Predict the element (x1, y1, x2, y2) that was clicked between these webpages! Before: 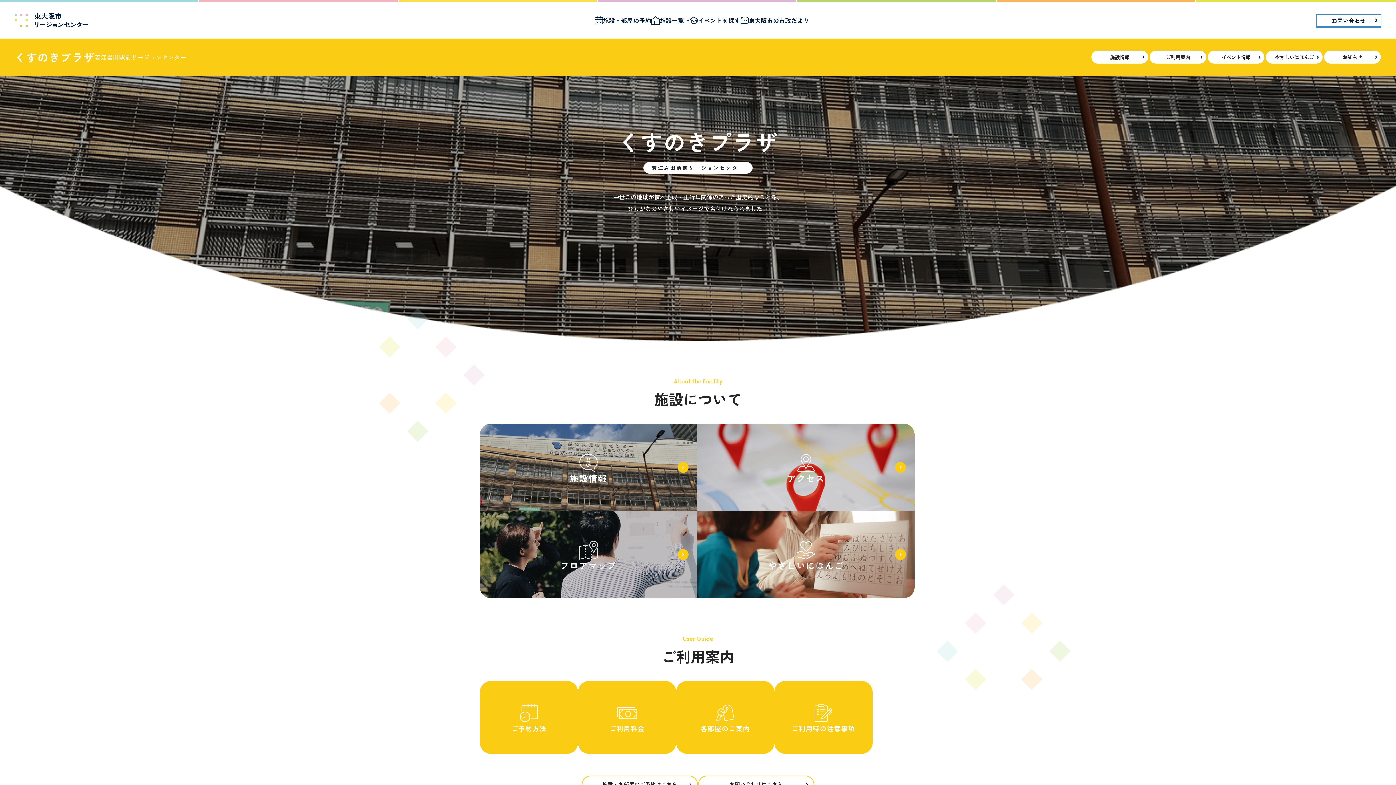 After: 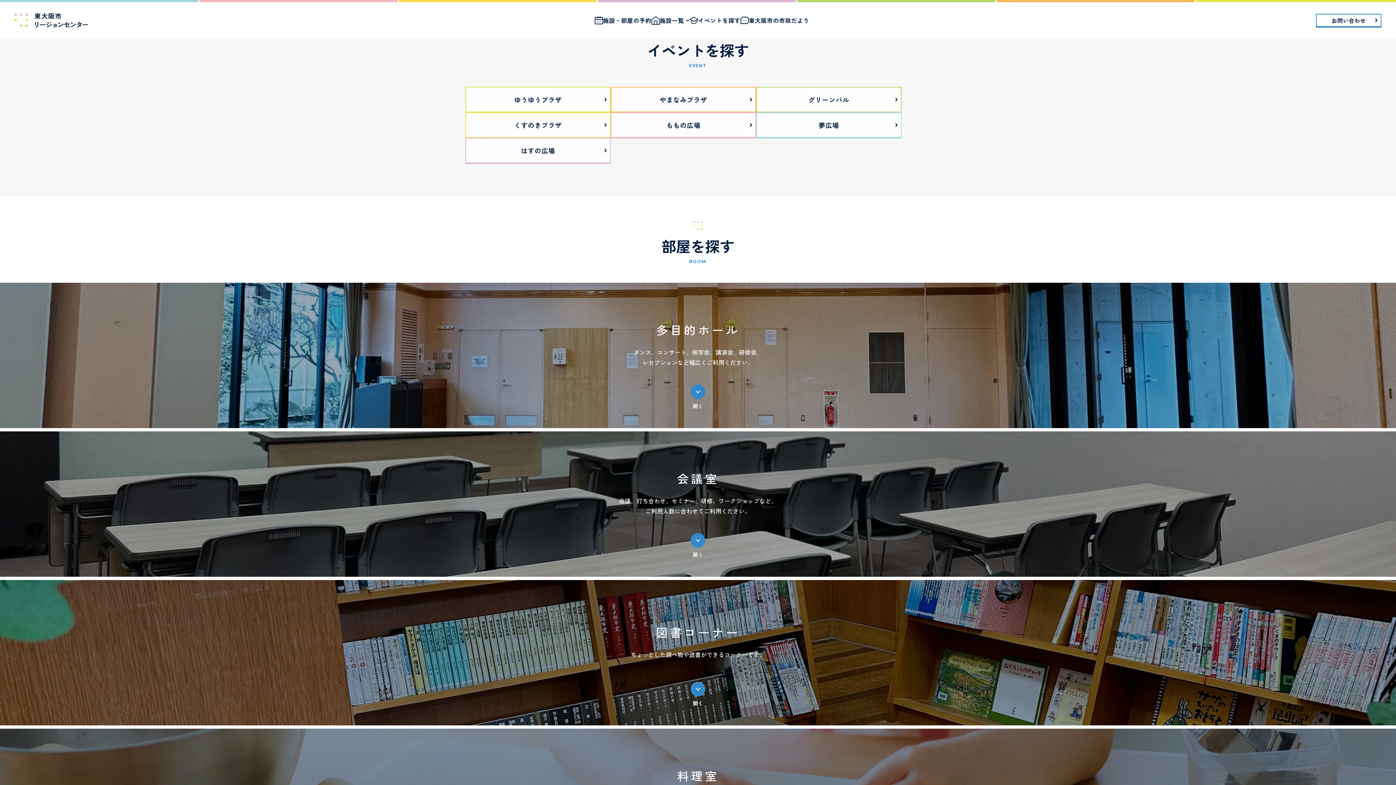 Action: bbox: (689, 16, 740, 24) label: イベントを探す